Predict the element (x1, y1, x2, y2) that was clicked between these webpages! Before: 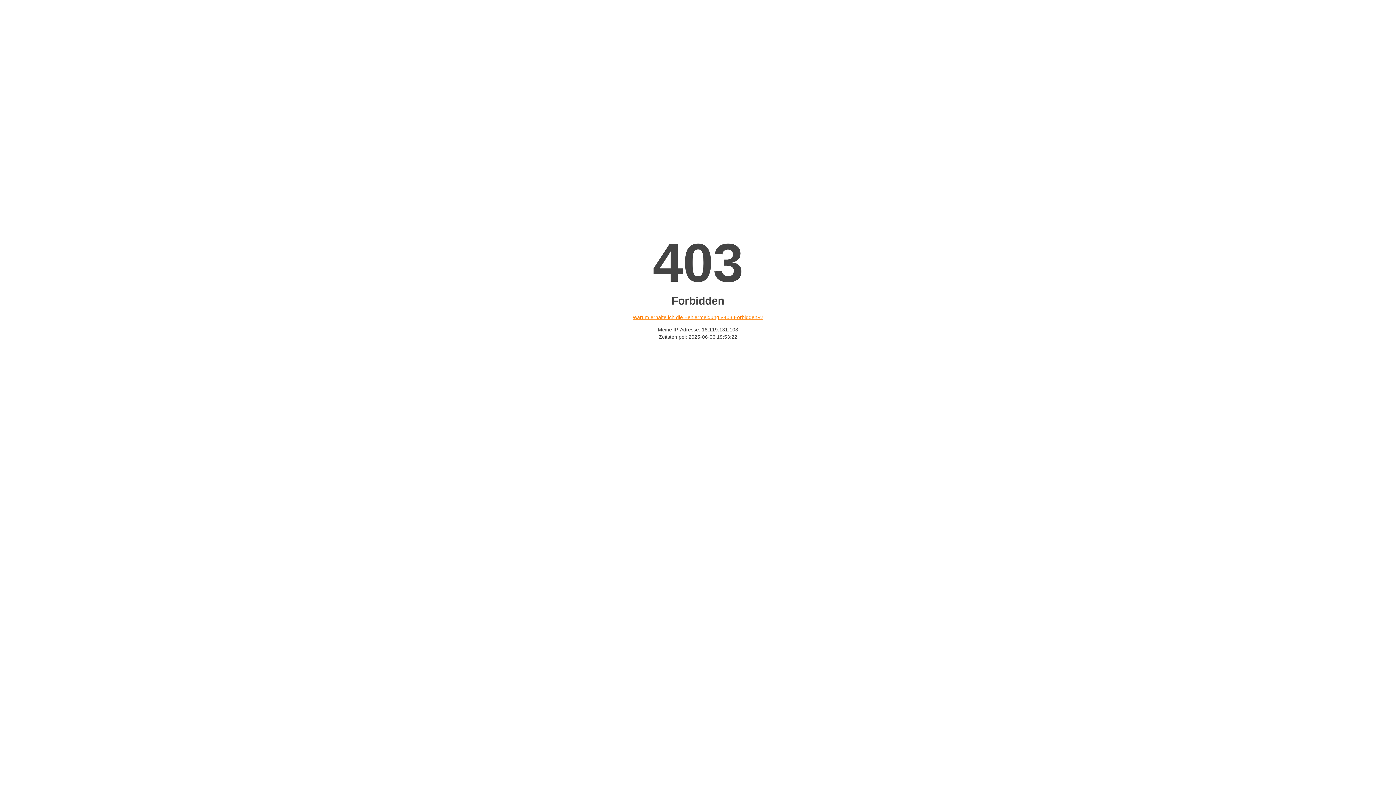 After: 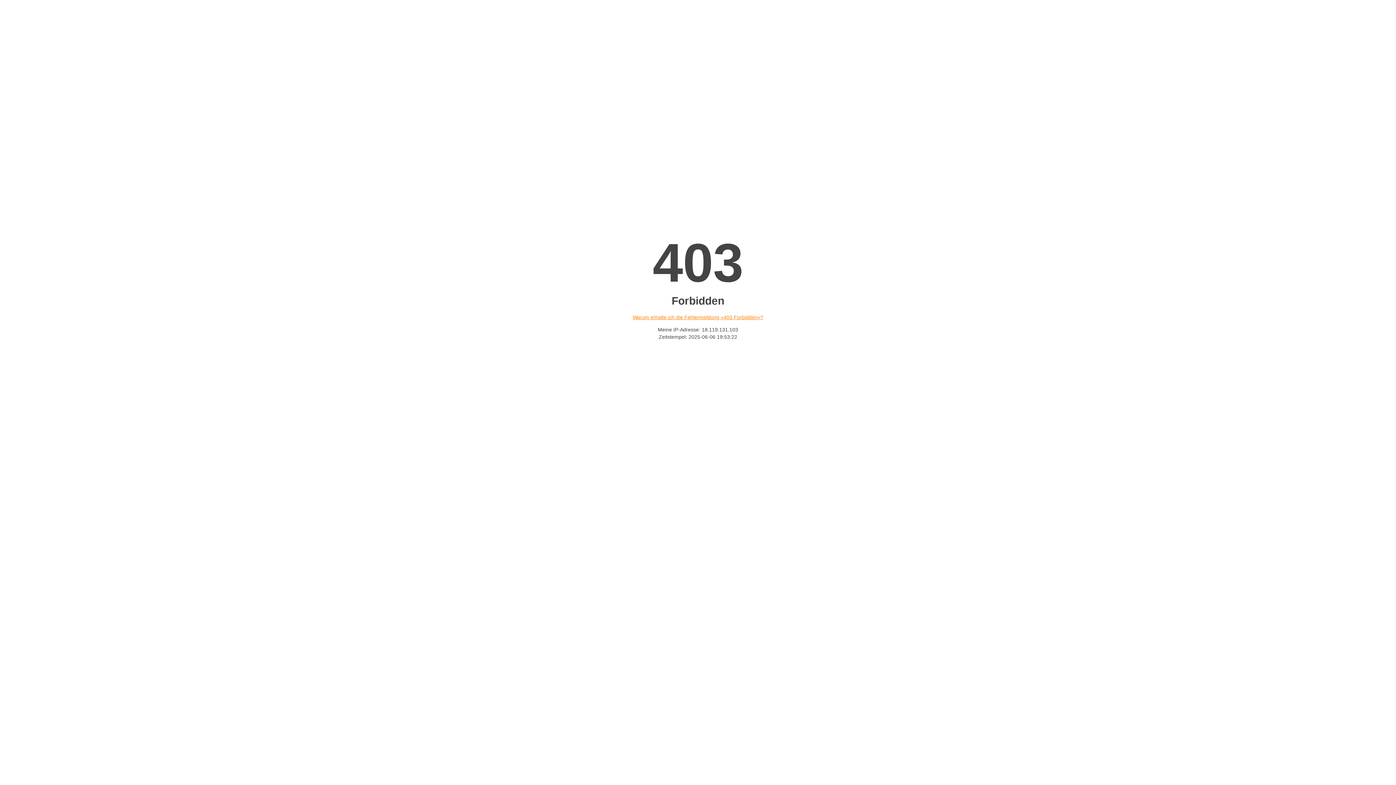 Action: label: Warum erhalte ich die Fehlermeldung «403 Forbidden»? bbox: (632, 314, 763, 320)